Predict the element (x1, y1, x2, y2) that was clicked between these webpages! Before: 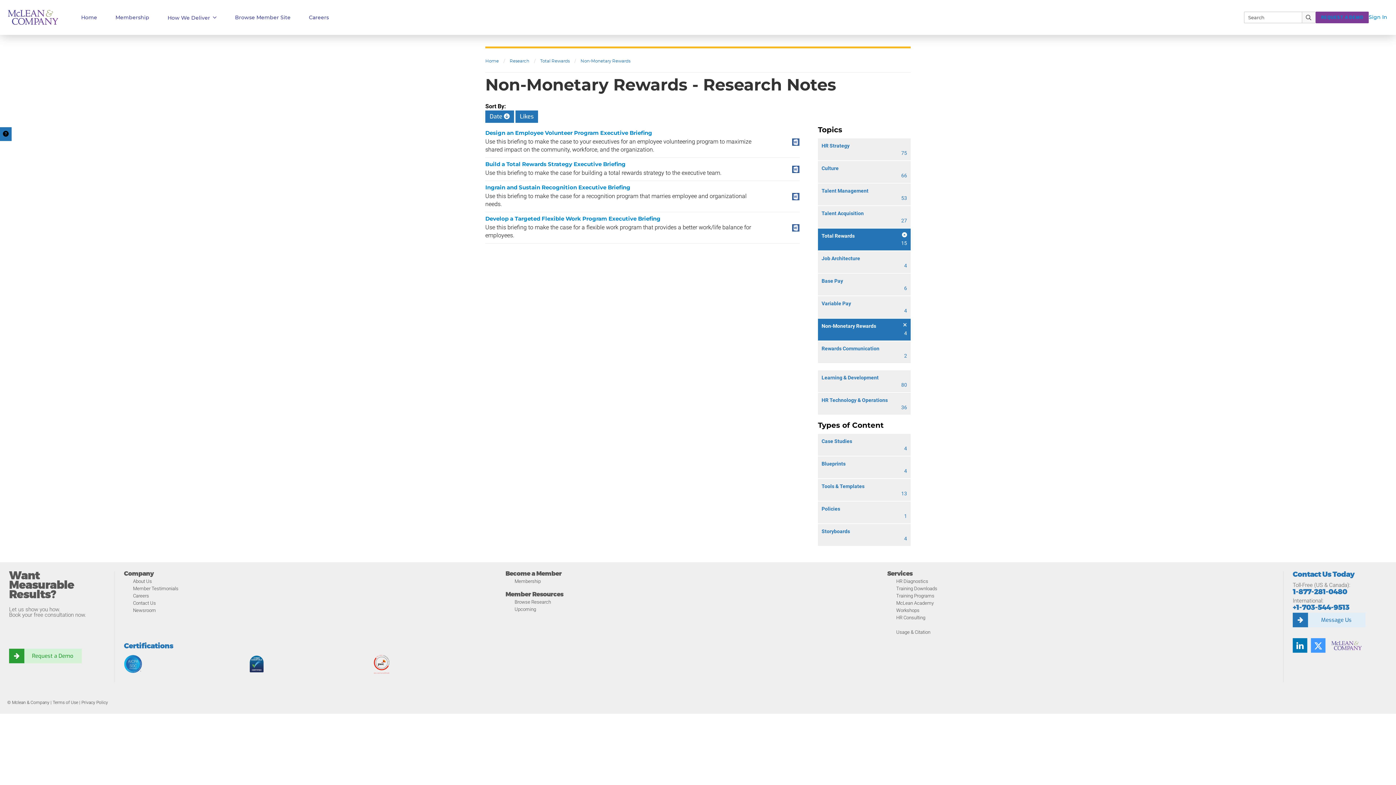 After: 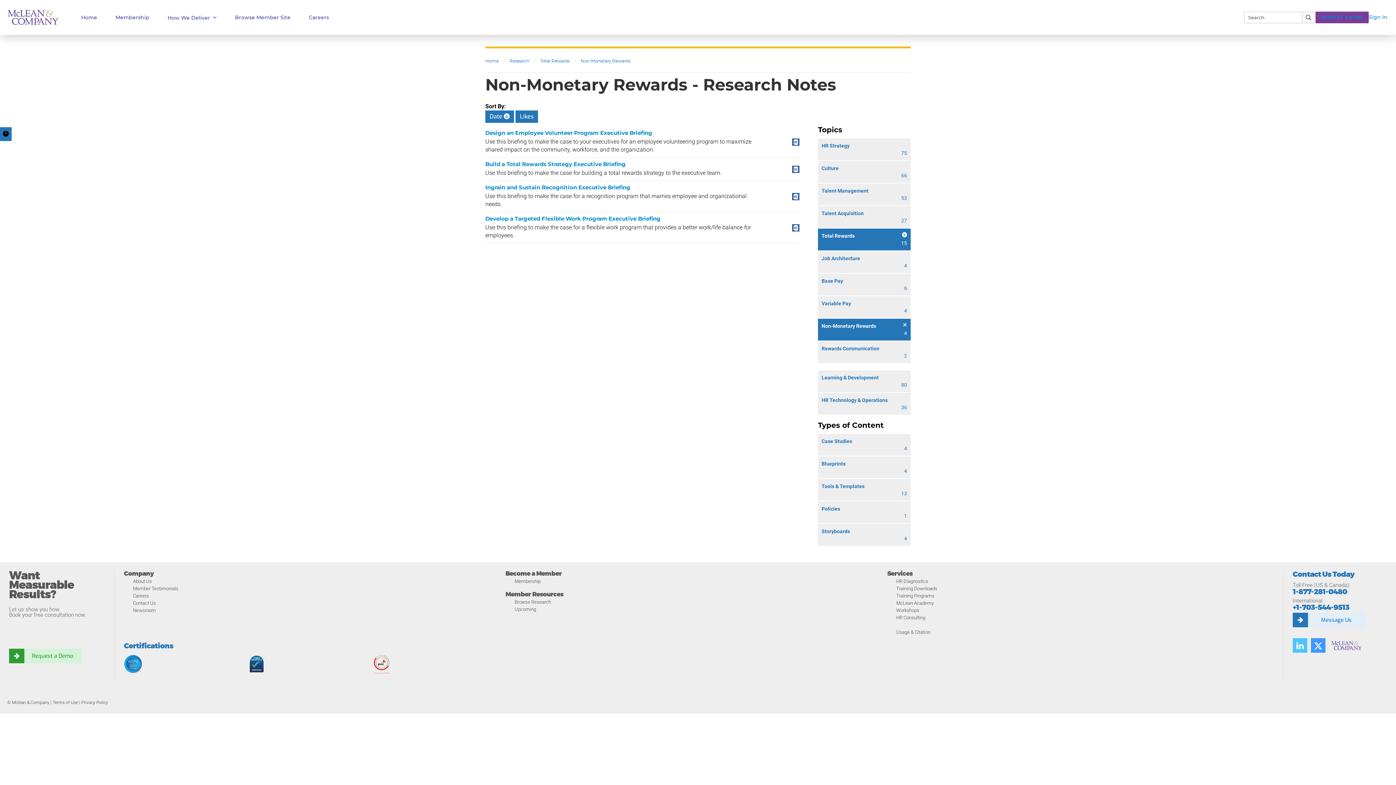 Action: label: LinkedIn bbox: (1293, 638, 1307, 653)